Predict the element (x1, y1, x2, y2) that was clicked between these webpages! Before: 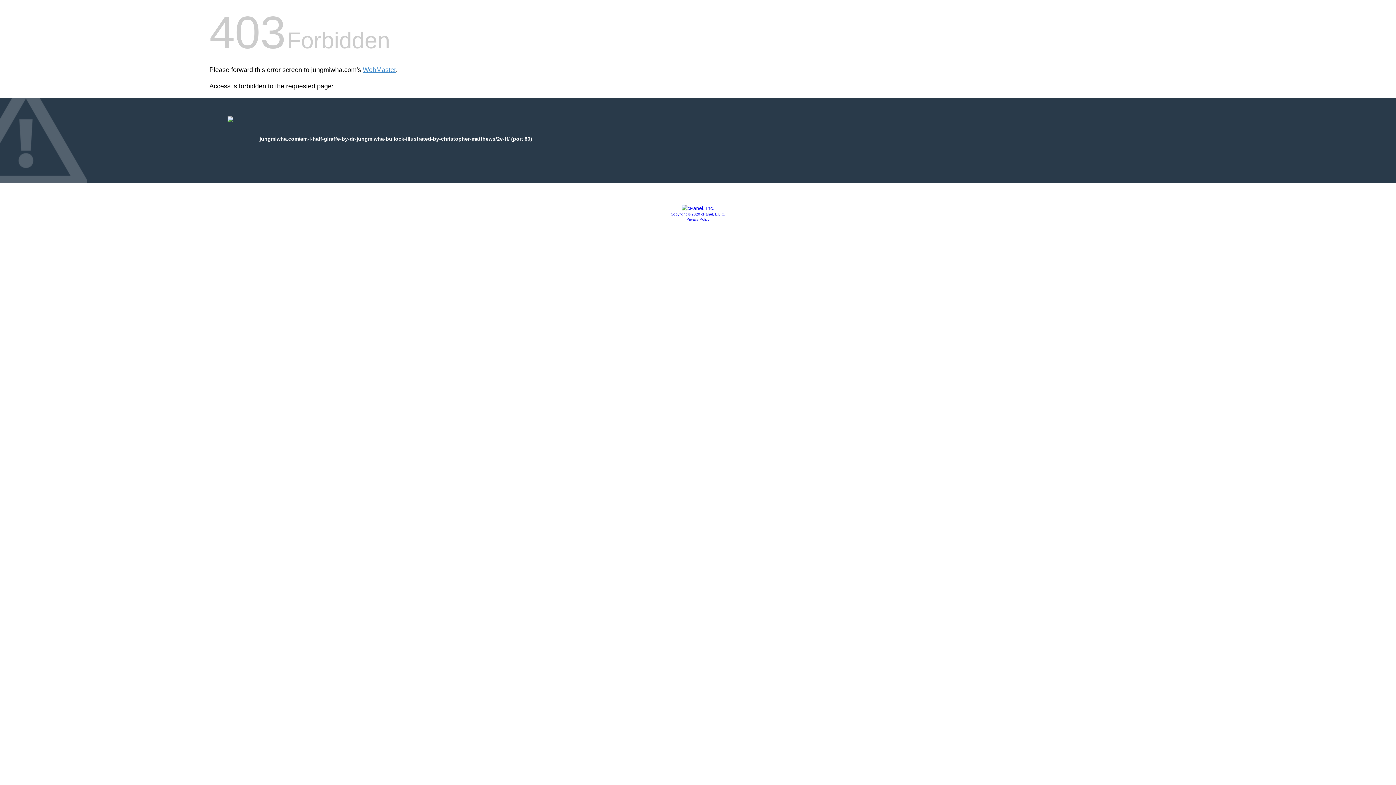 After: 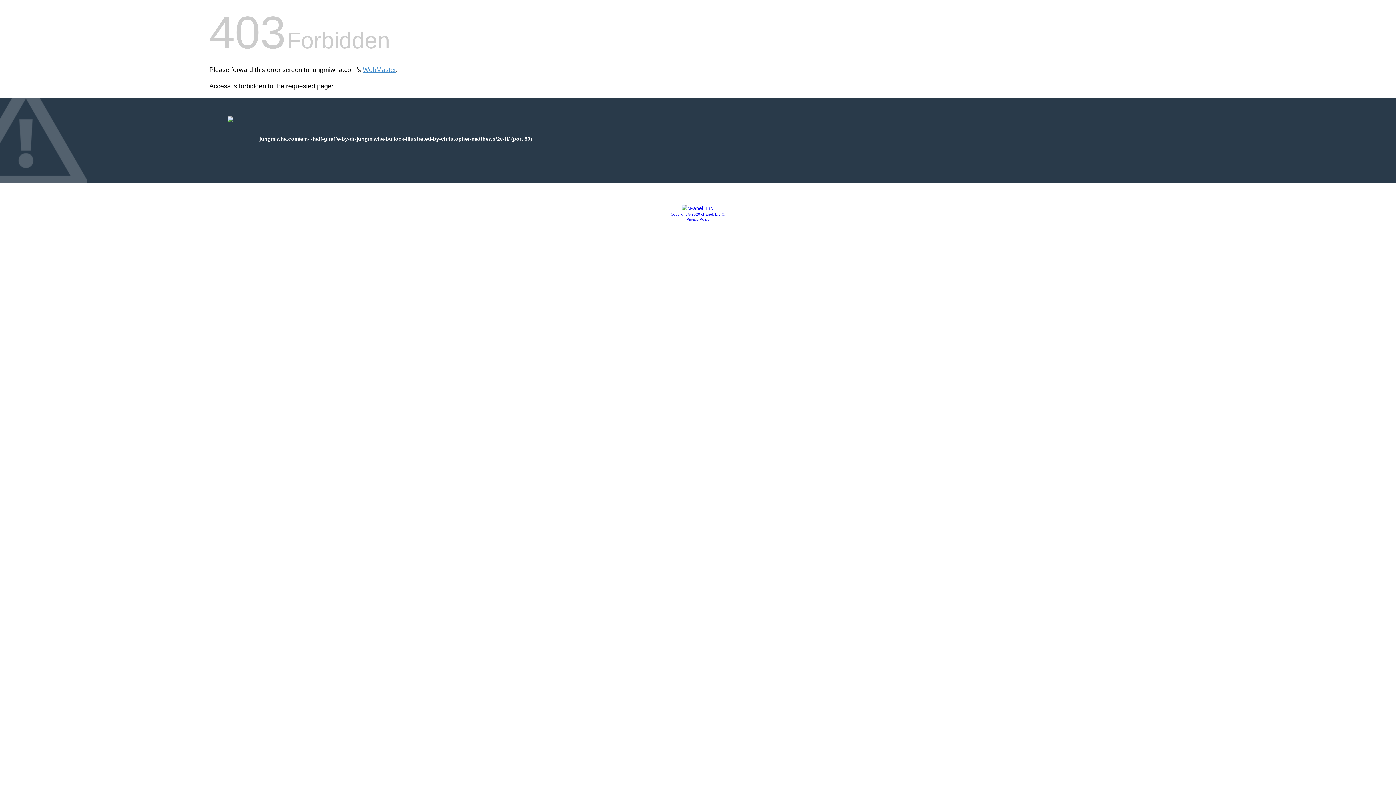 Action: label: Privacy Policy bbox: (686, 217, 709, 221)